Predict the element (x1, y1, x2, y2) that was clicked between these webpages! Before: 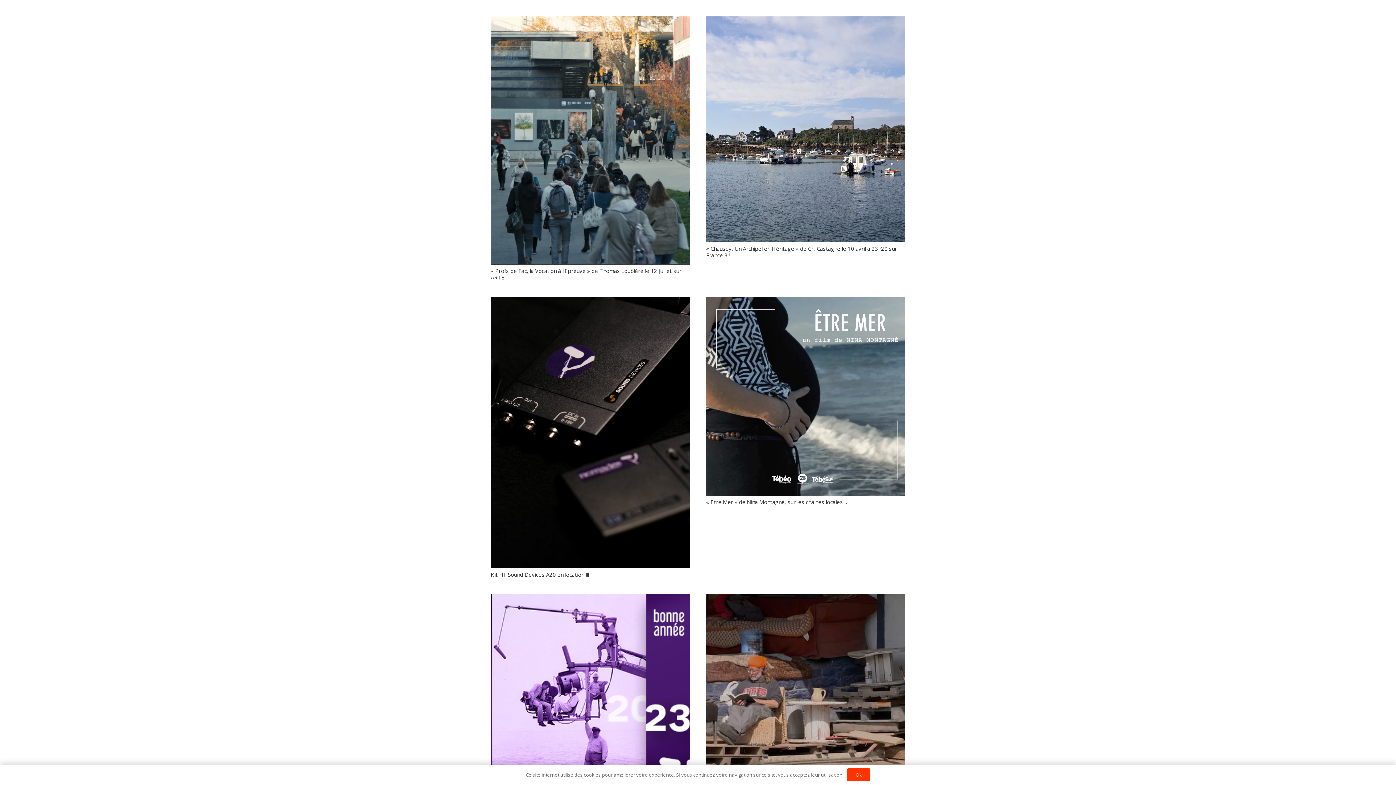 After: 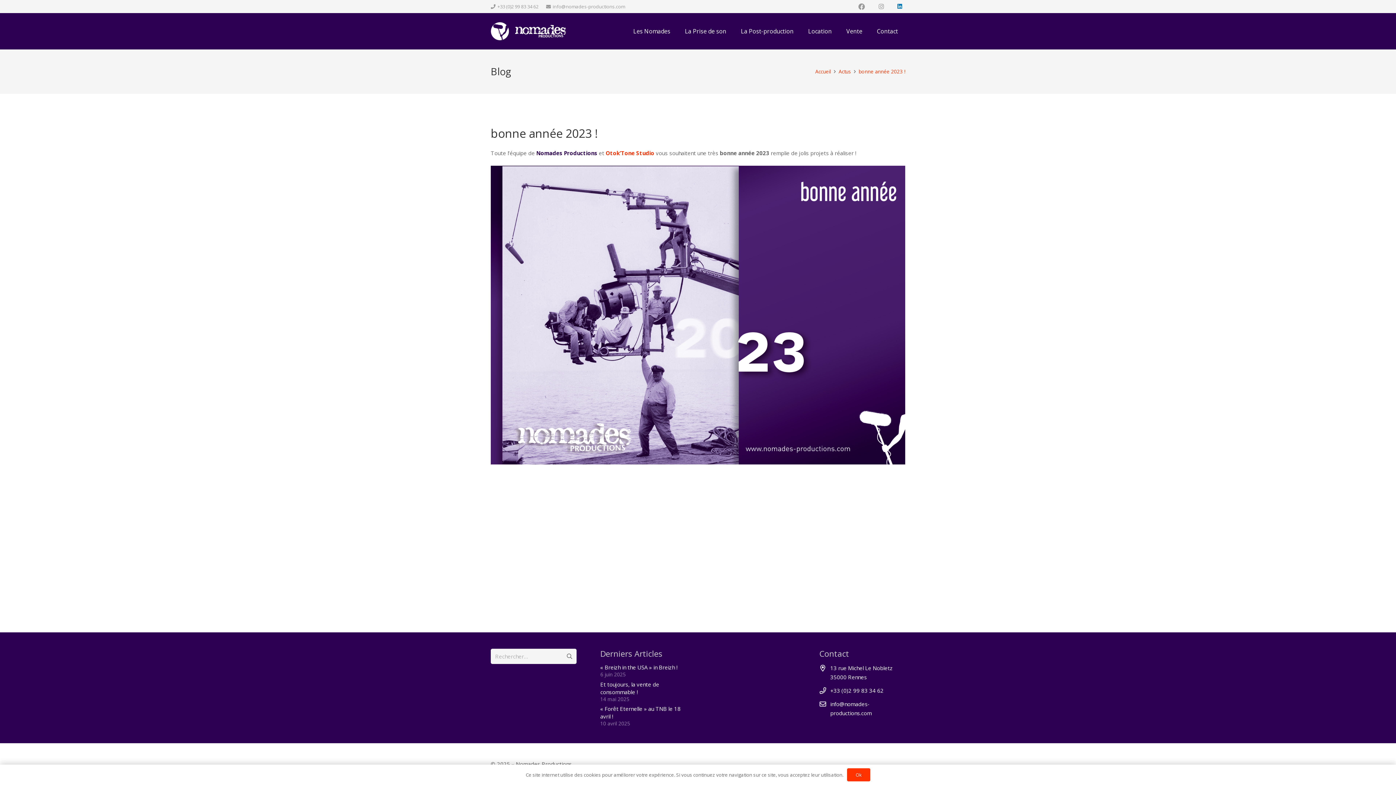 Action: bbox: (490, 595, 690, 602) label: bonne année 2023 !